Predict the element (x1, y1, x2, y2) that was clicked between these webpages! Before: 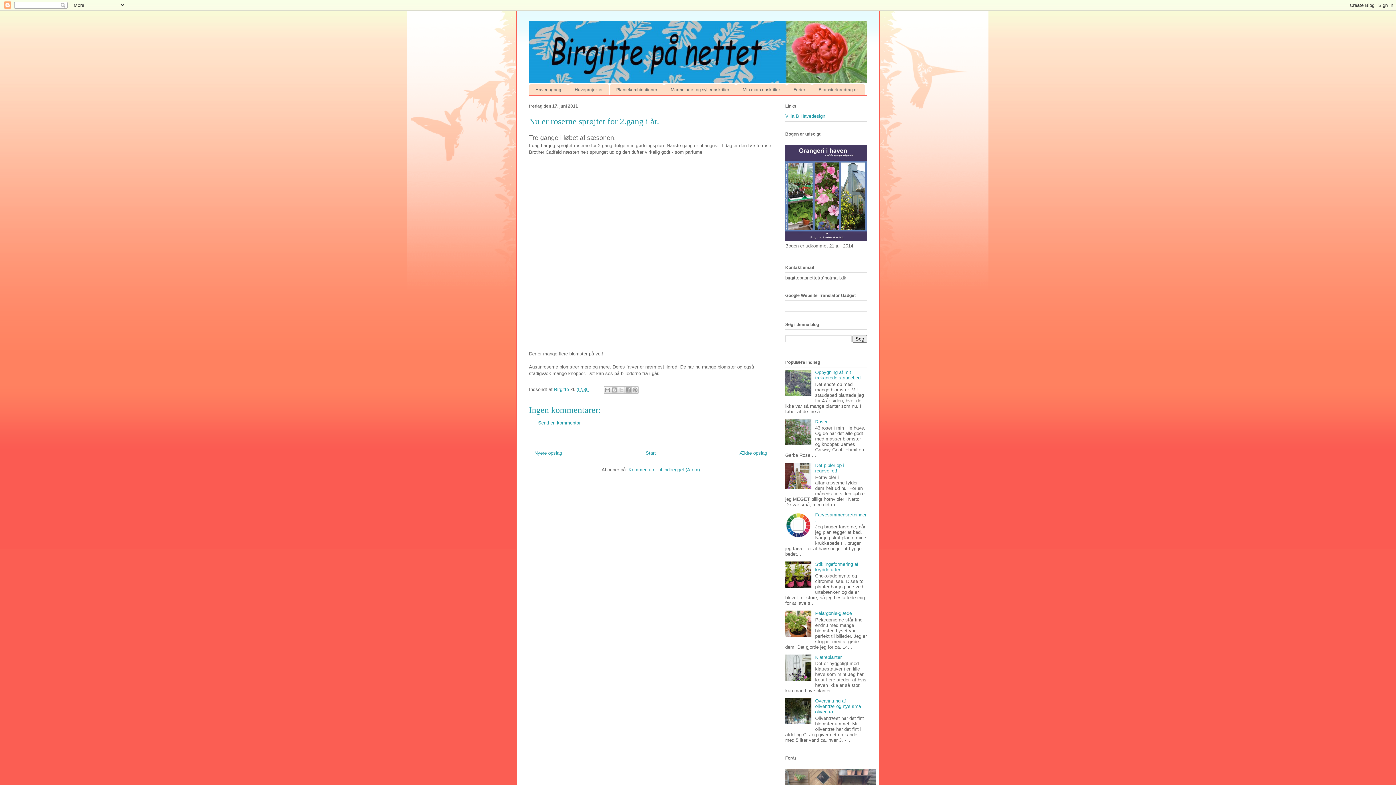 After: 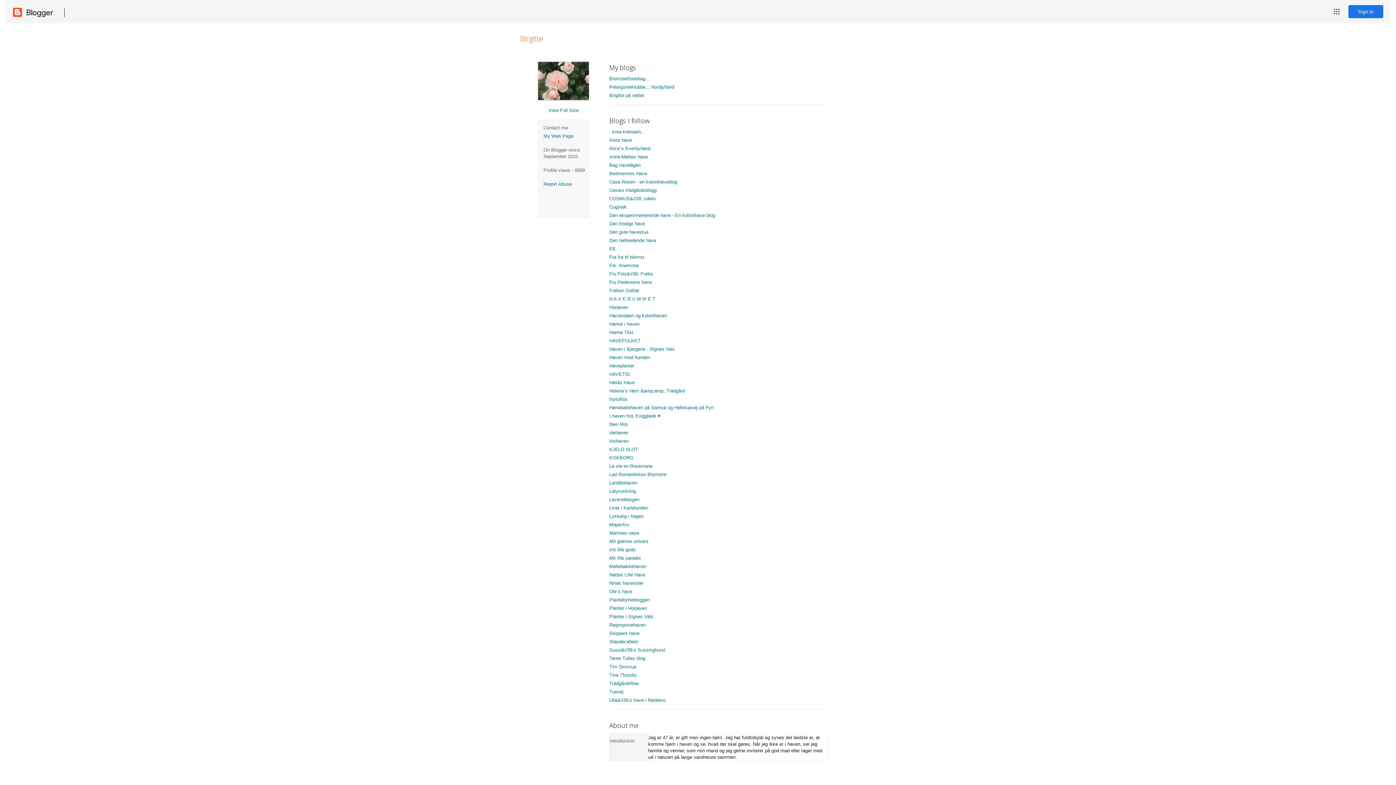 Action: bbox: (554, 387, 570, 392) label: Birgitte 